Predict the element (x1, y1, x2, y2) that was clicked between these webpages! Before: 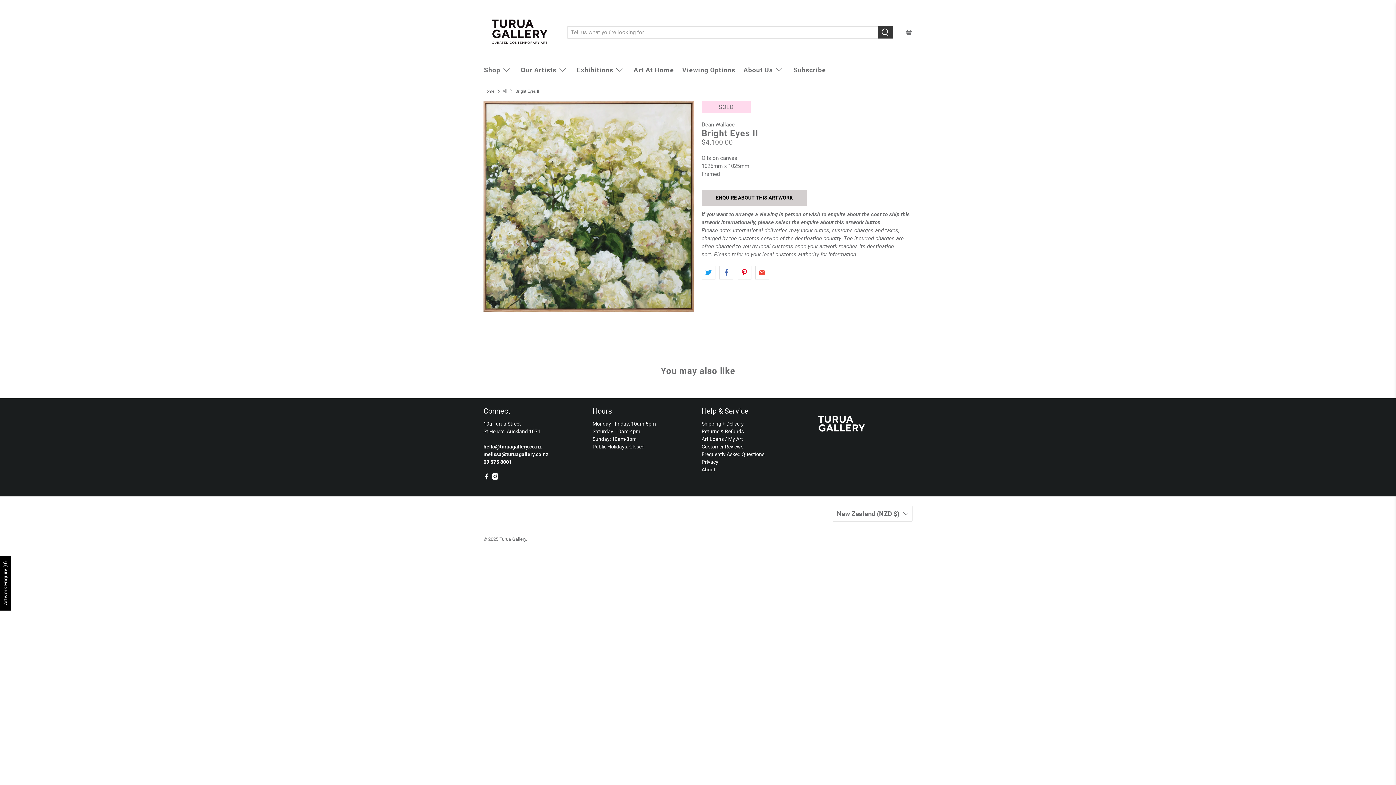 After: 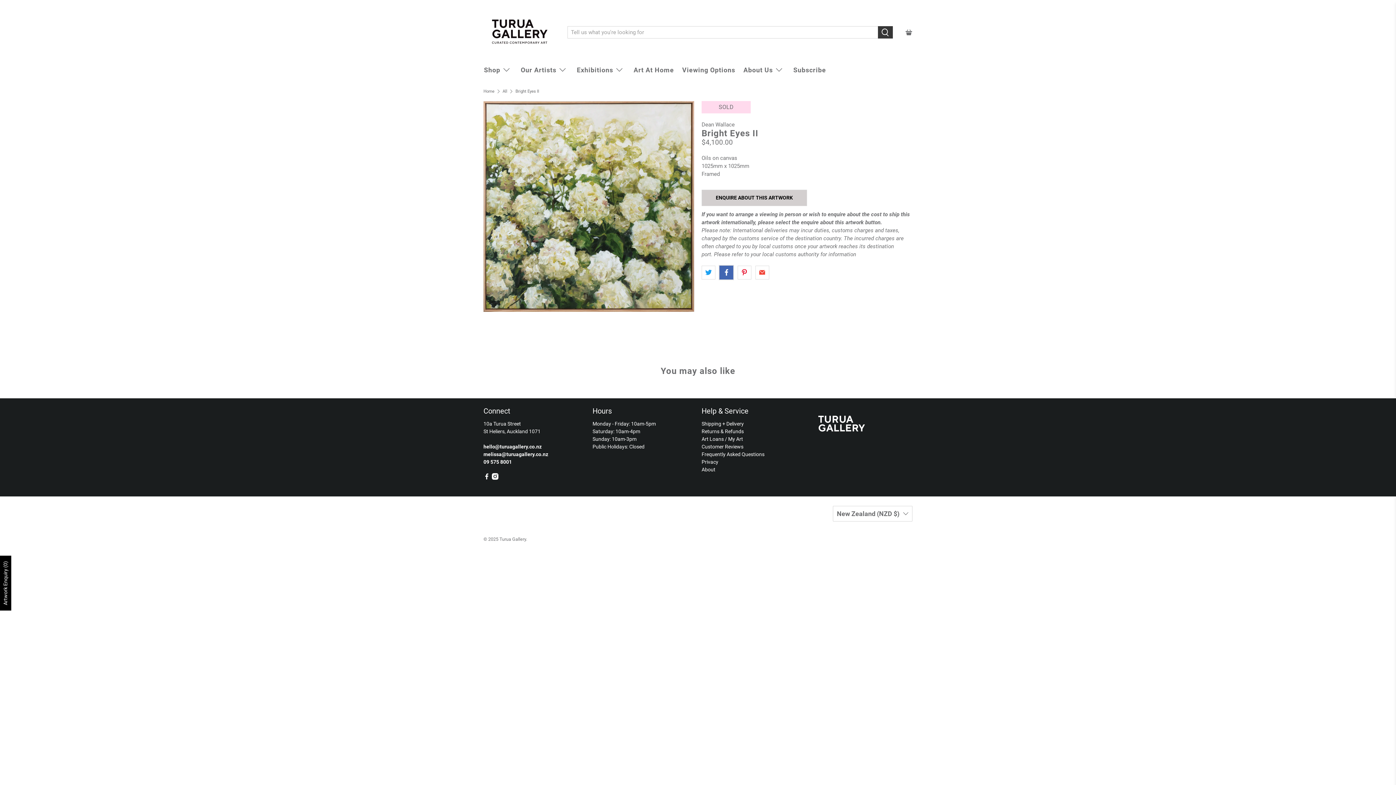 Action: bbox: (719, 265, 733, 279)